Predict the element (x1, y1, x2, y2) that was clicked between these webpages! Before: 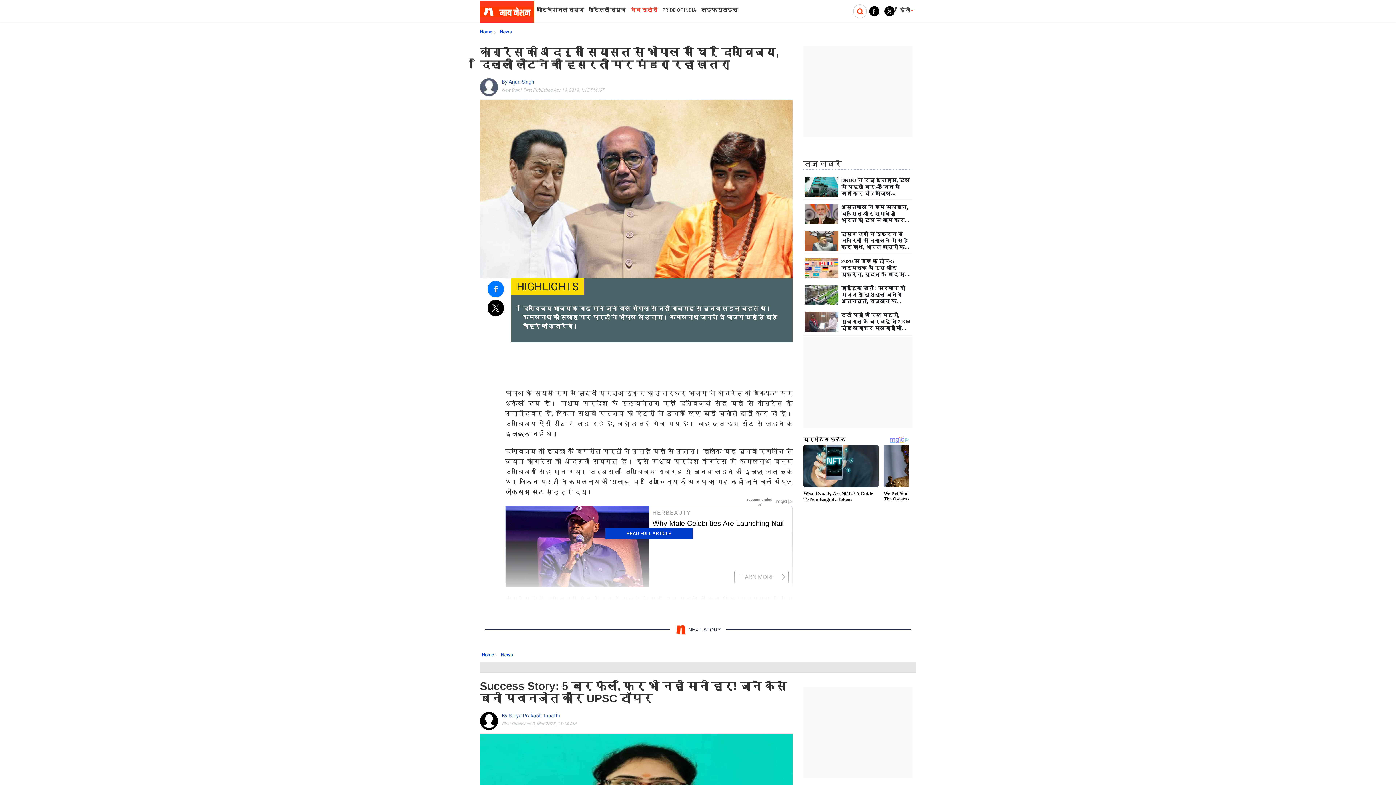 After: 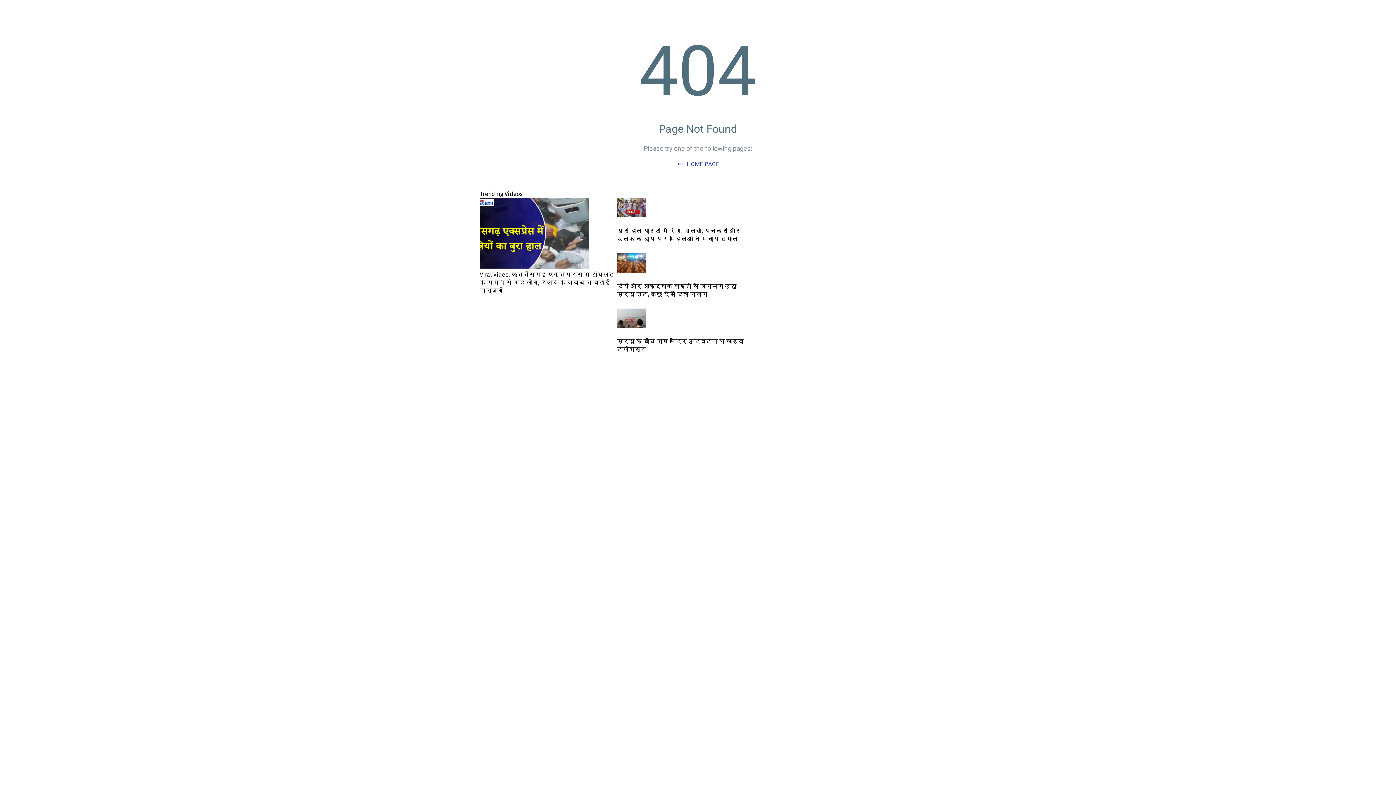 Action: label: By Arjun Singh bbox: (501, 78, 534, 85)